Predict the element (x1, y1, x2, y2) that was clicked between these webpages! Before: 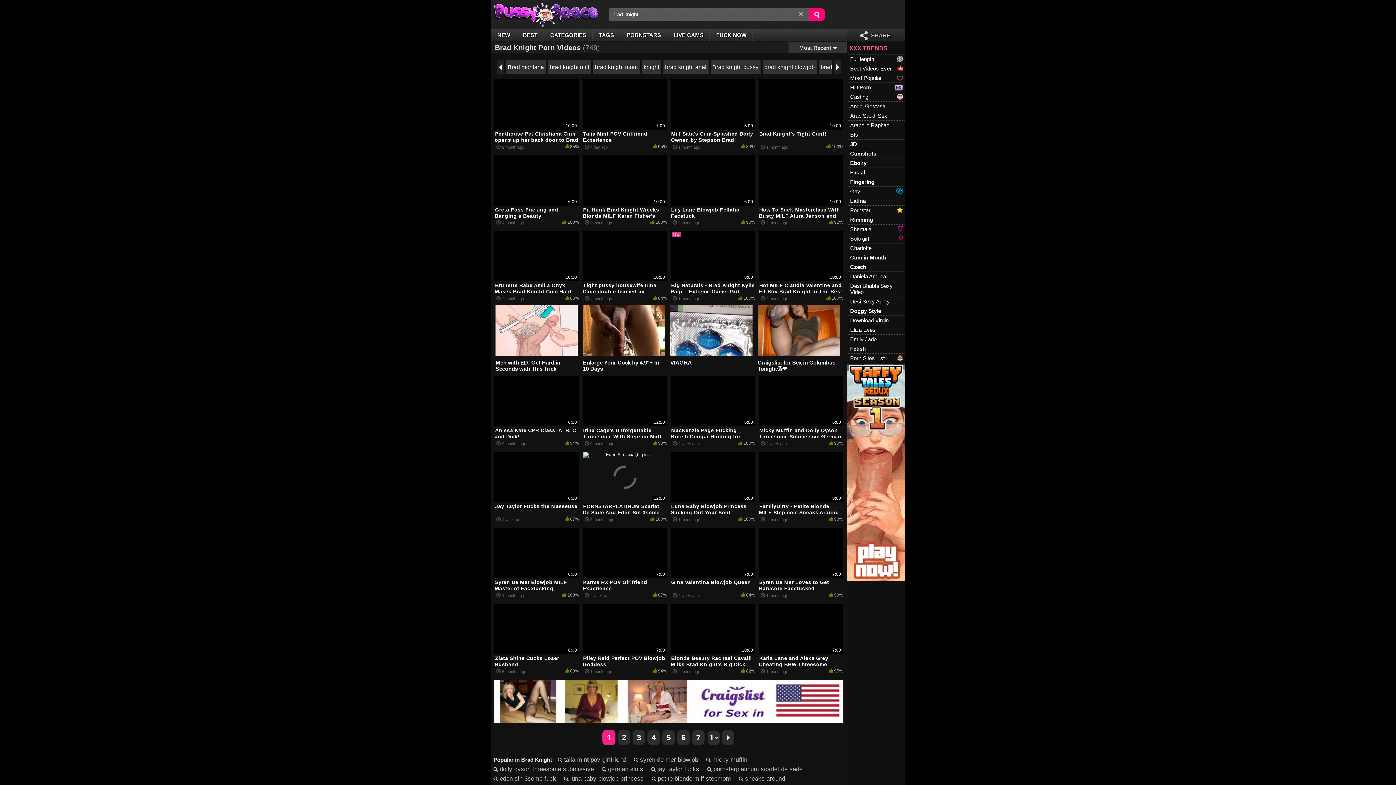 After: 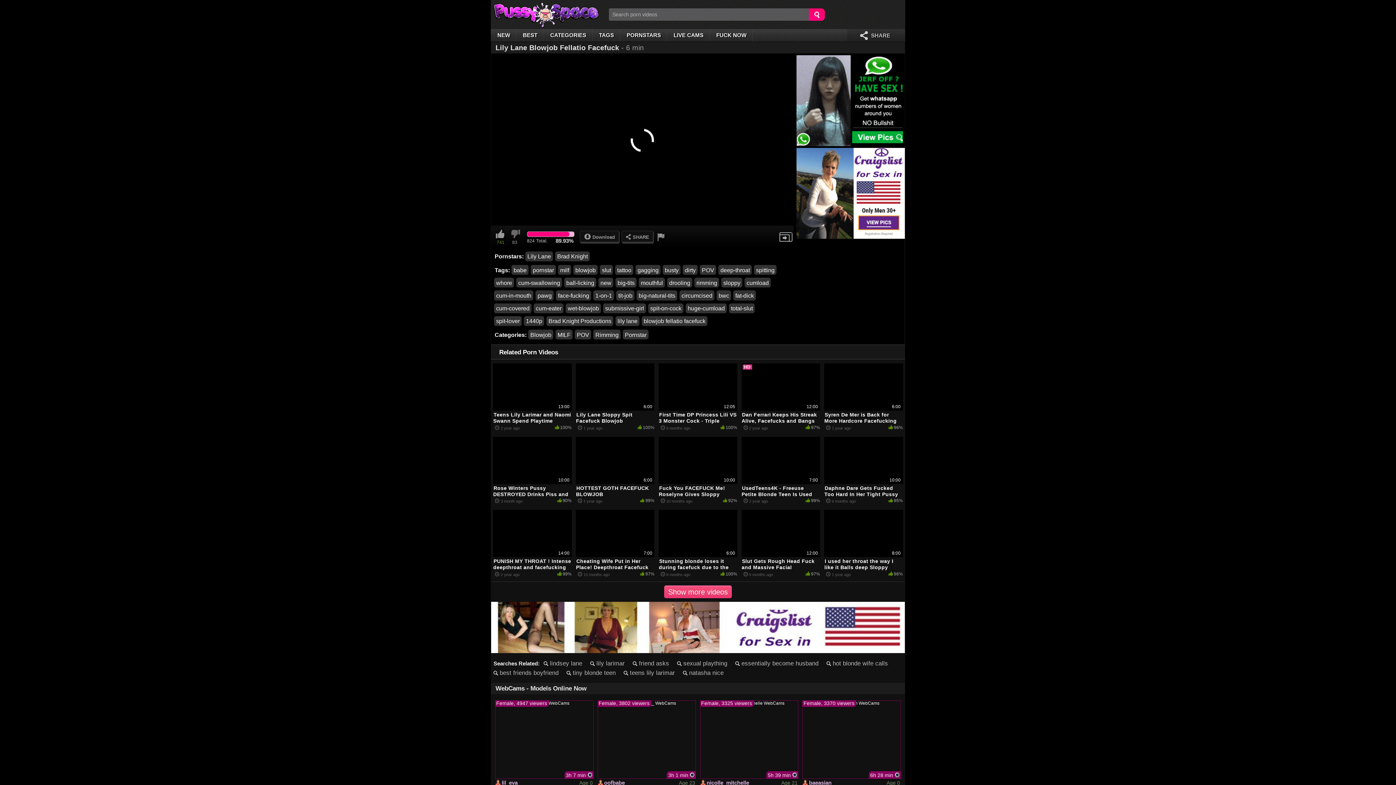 Action: label: 6:00 bbox: (670, 154, 755, 205)